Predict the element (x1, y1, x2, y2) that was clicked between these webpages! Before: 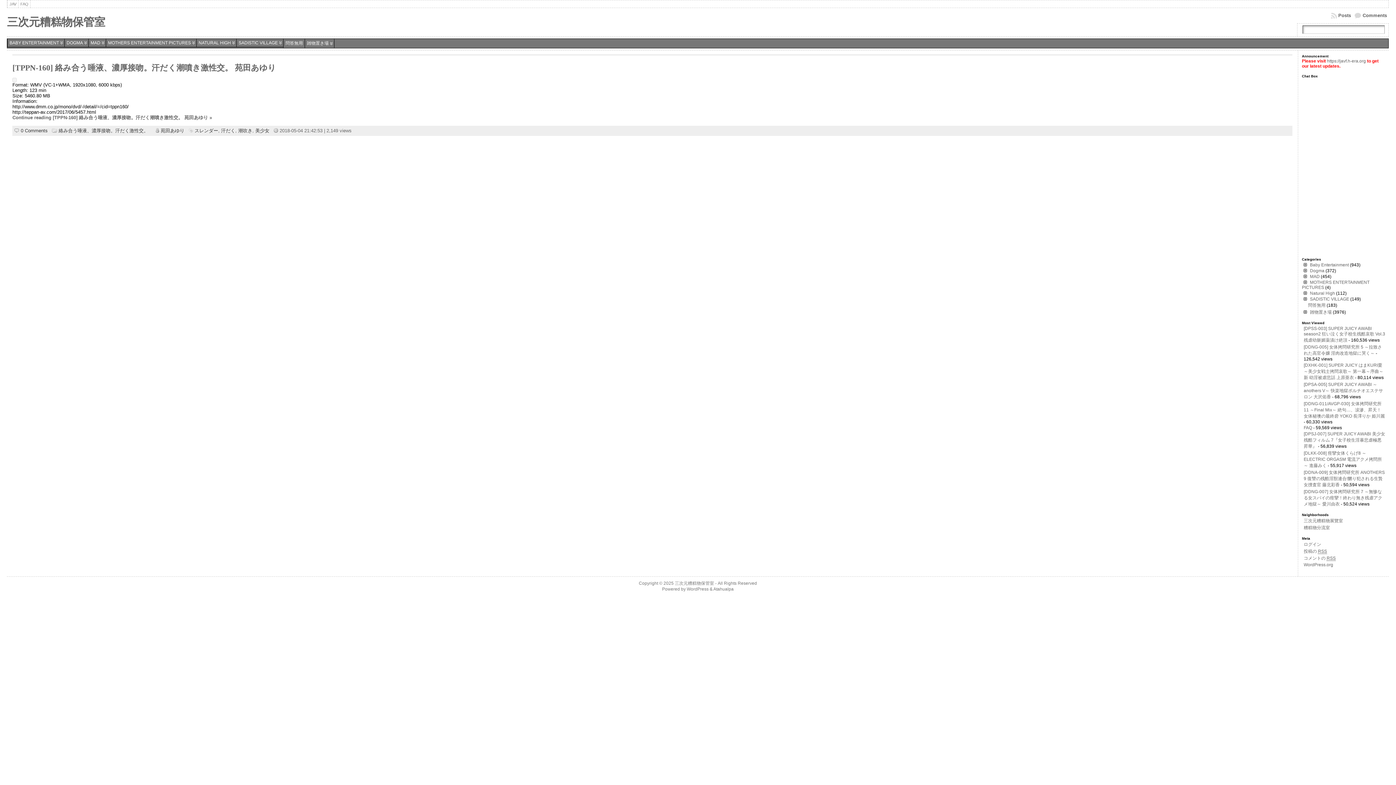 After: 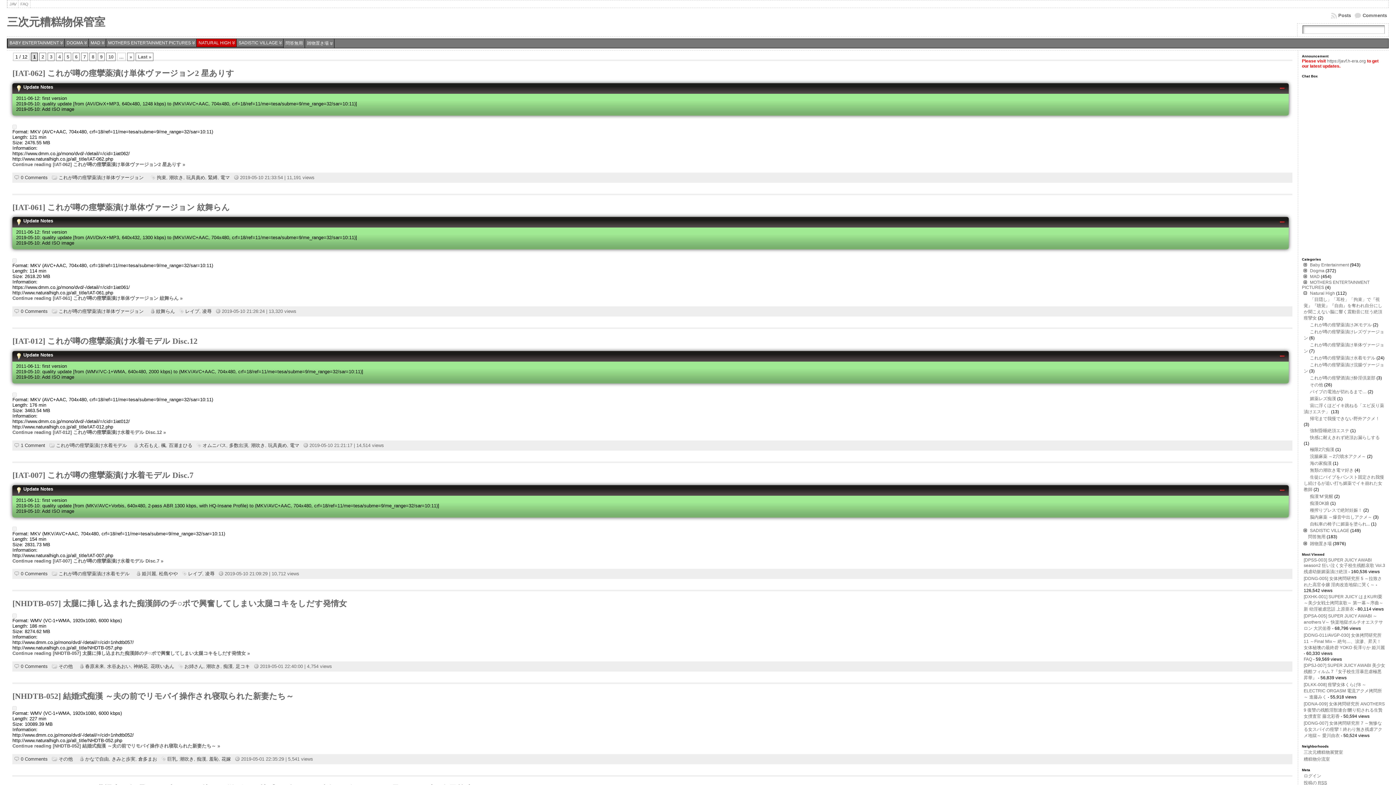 Action: label: NATURAL HIGH bbox: (196, 38, 236, 47)